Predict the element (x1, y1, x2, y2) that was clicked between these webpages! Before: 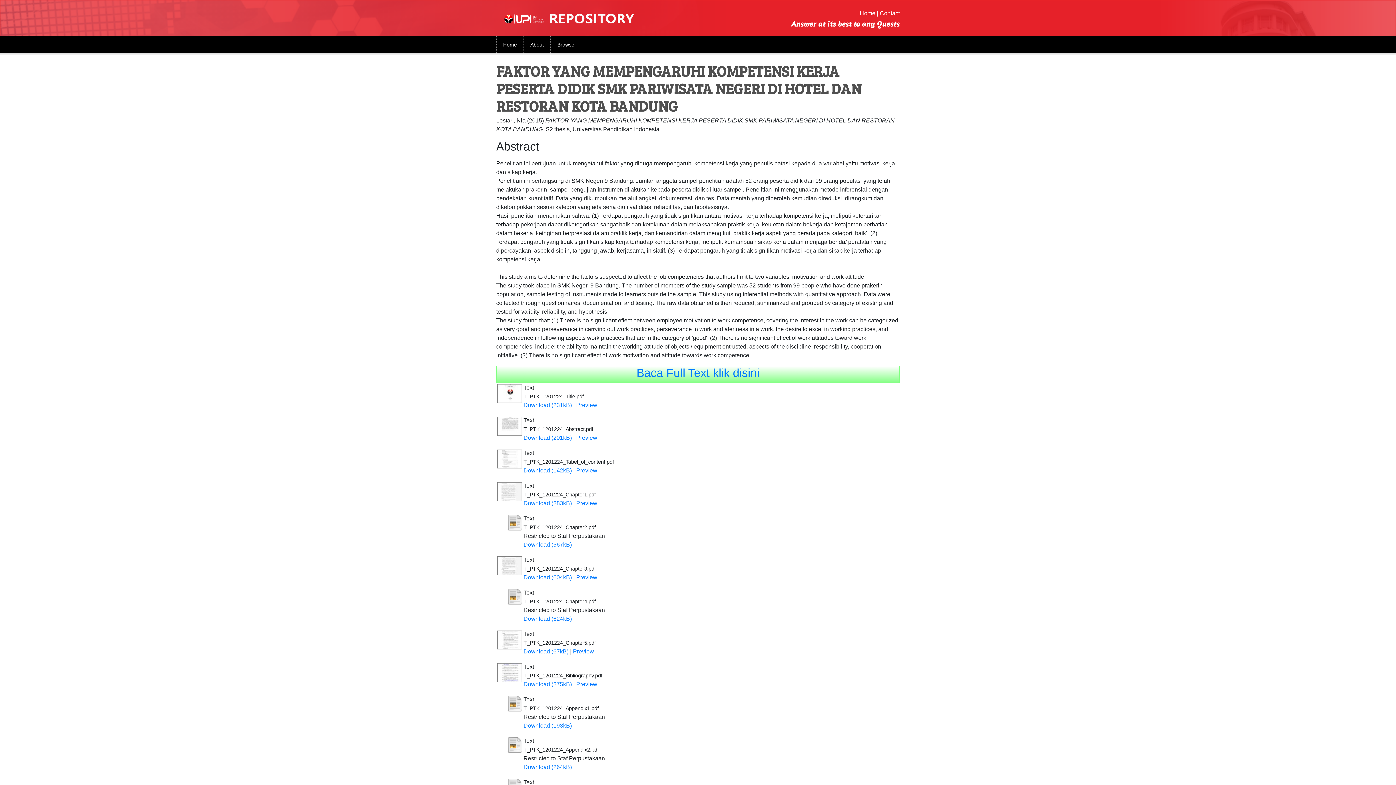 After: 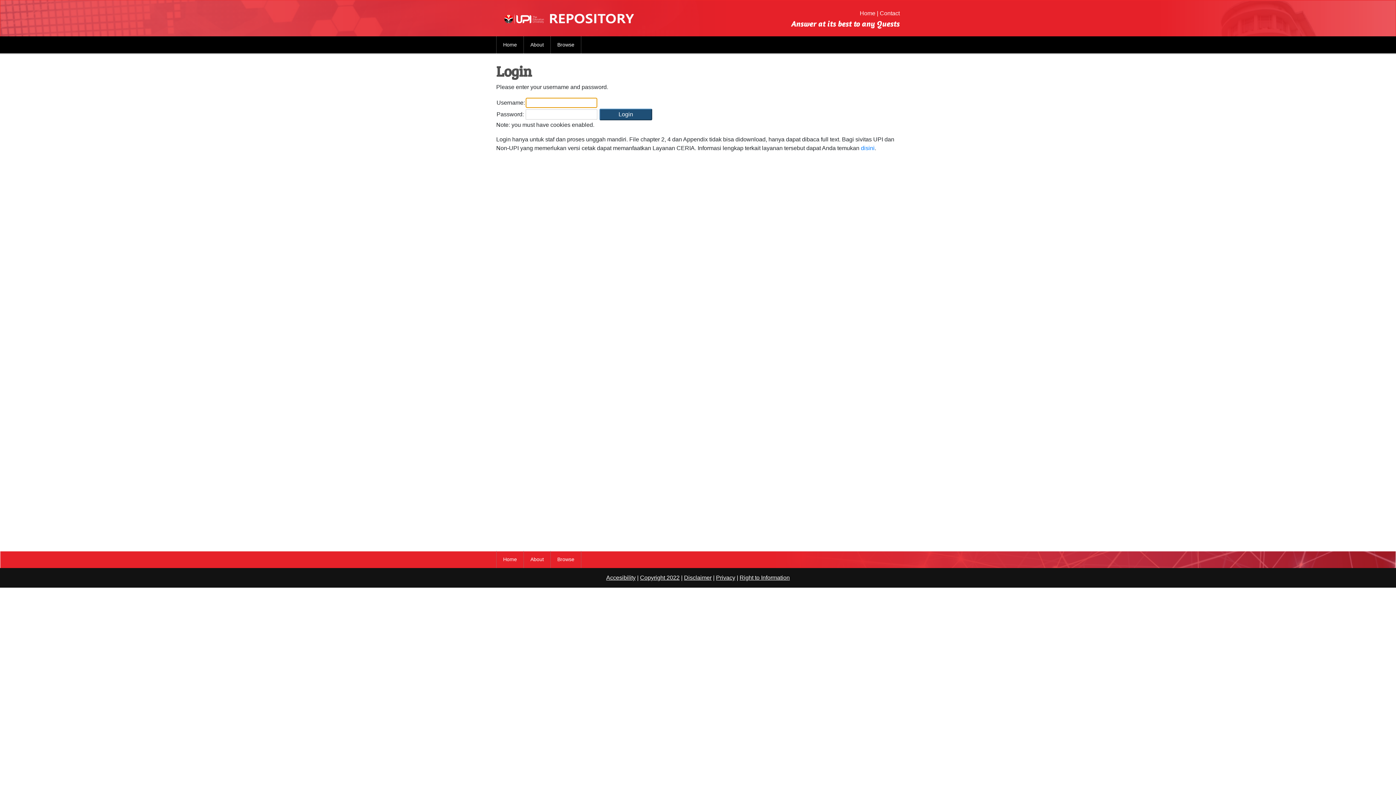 Action: bbox: (523, 616, 572, 622) label: Download (624kB)